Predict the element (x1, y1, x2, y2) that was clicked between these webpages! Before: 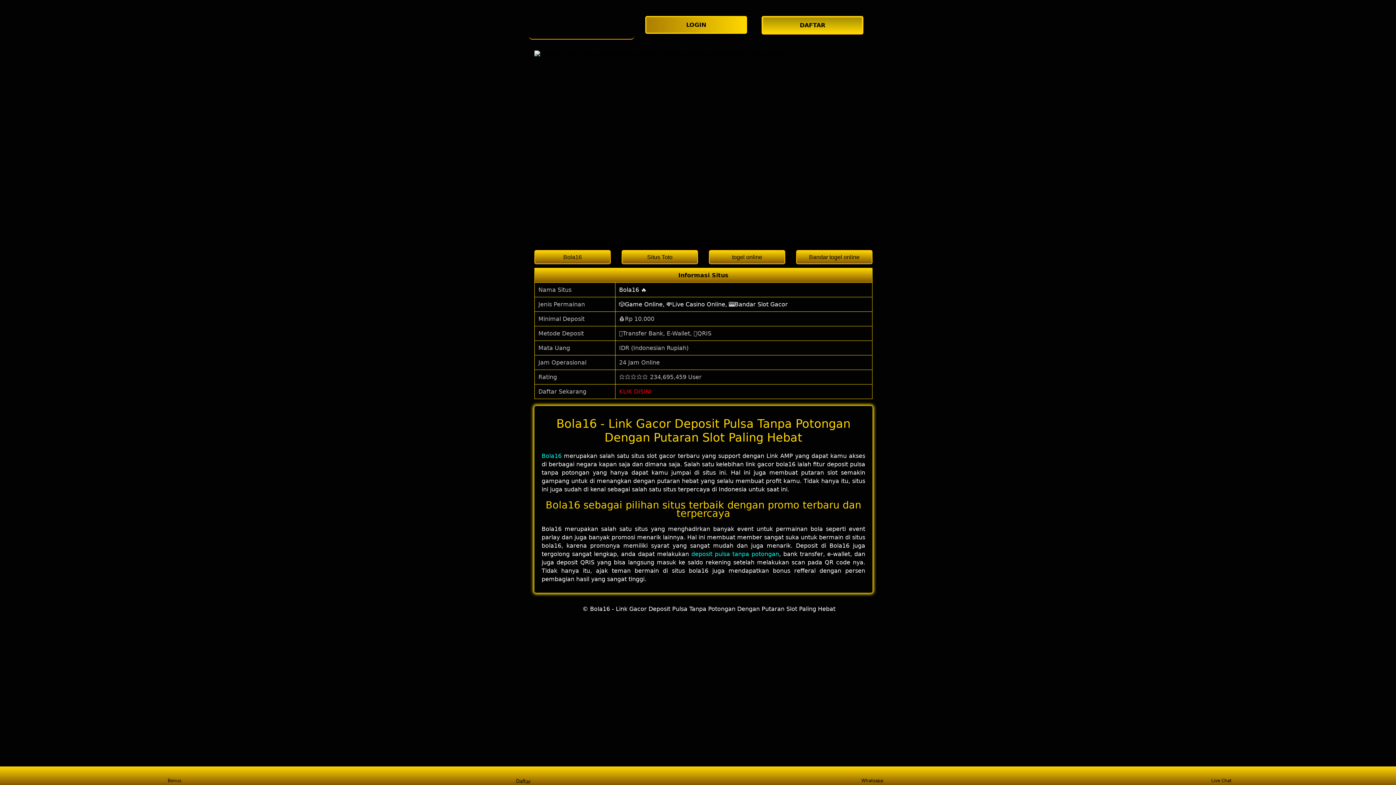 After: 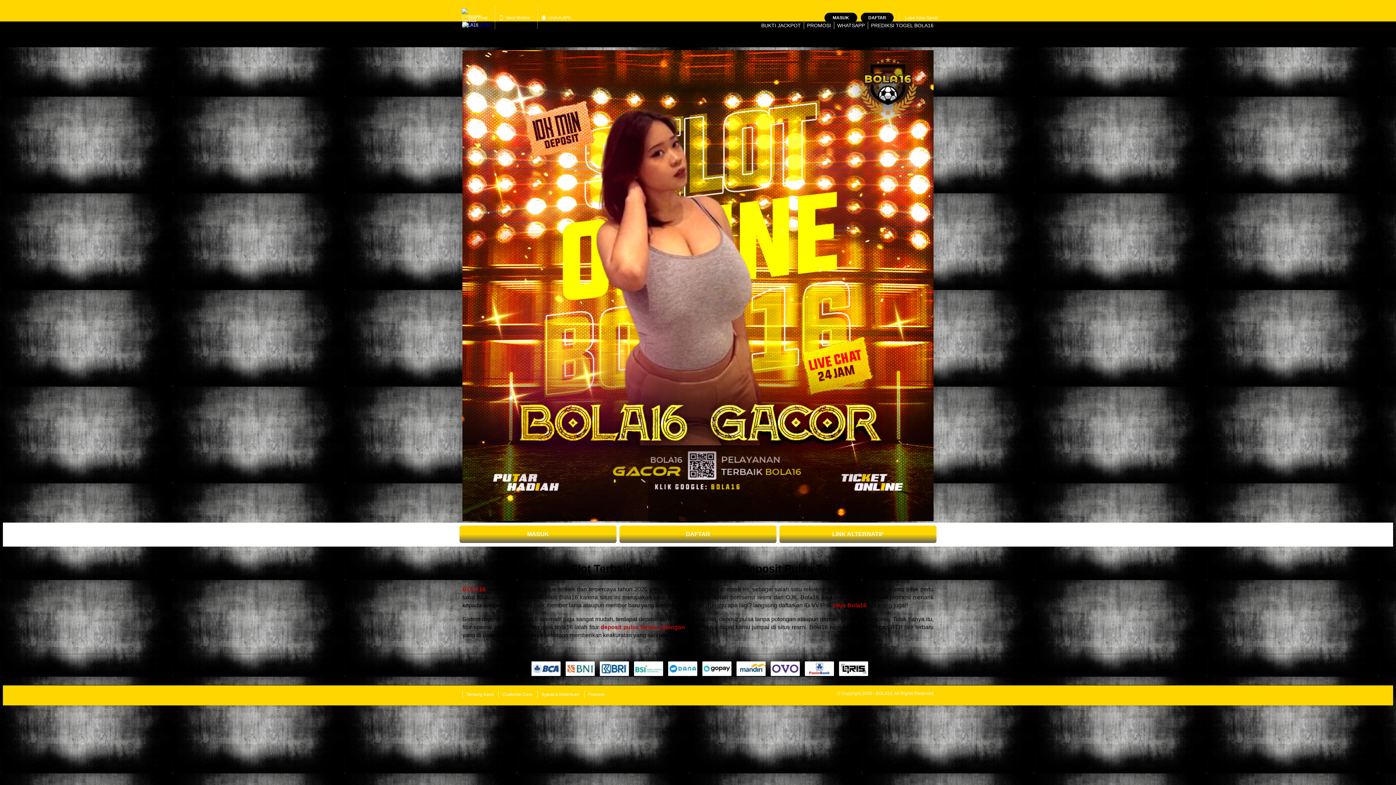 Action: bbox: (541, 452, 561, 459) label: Bola16